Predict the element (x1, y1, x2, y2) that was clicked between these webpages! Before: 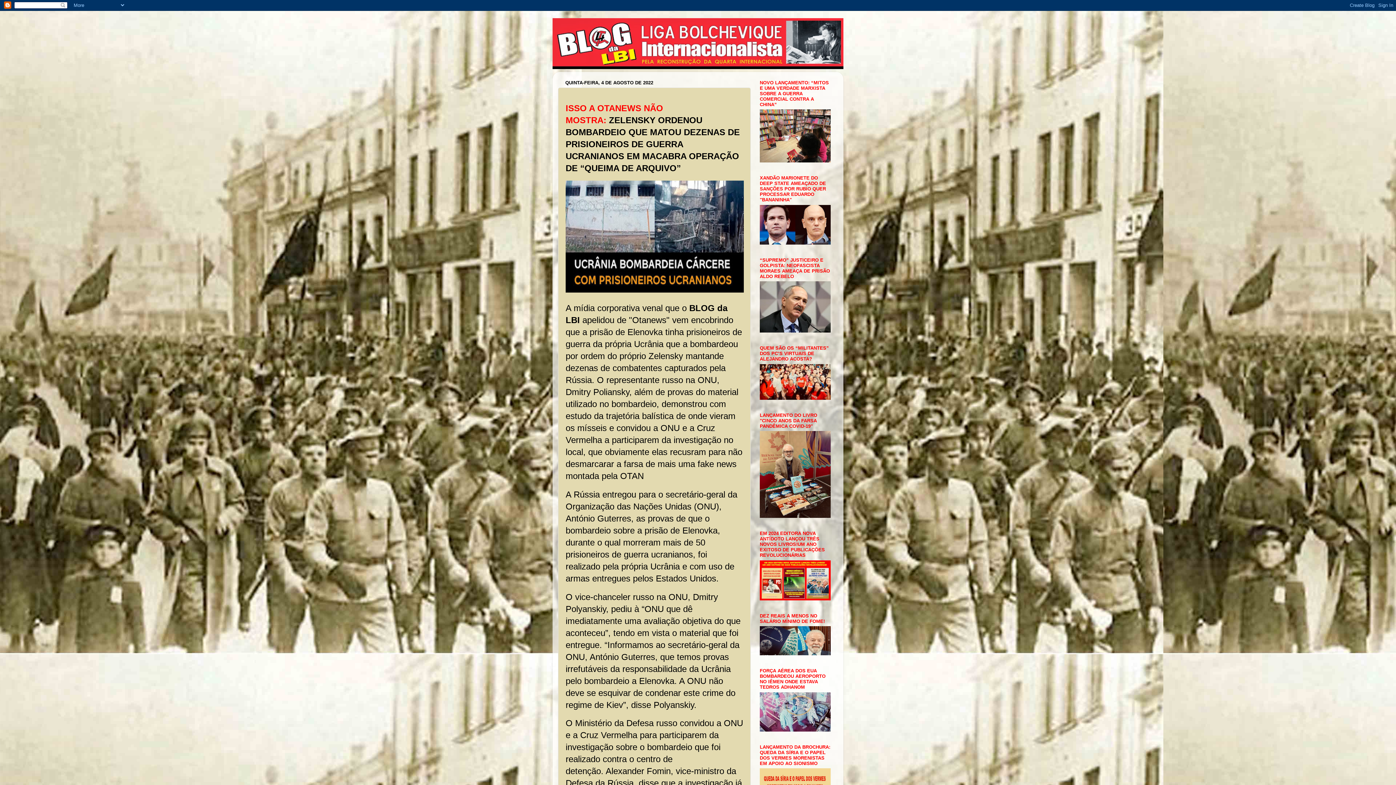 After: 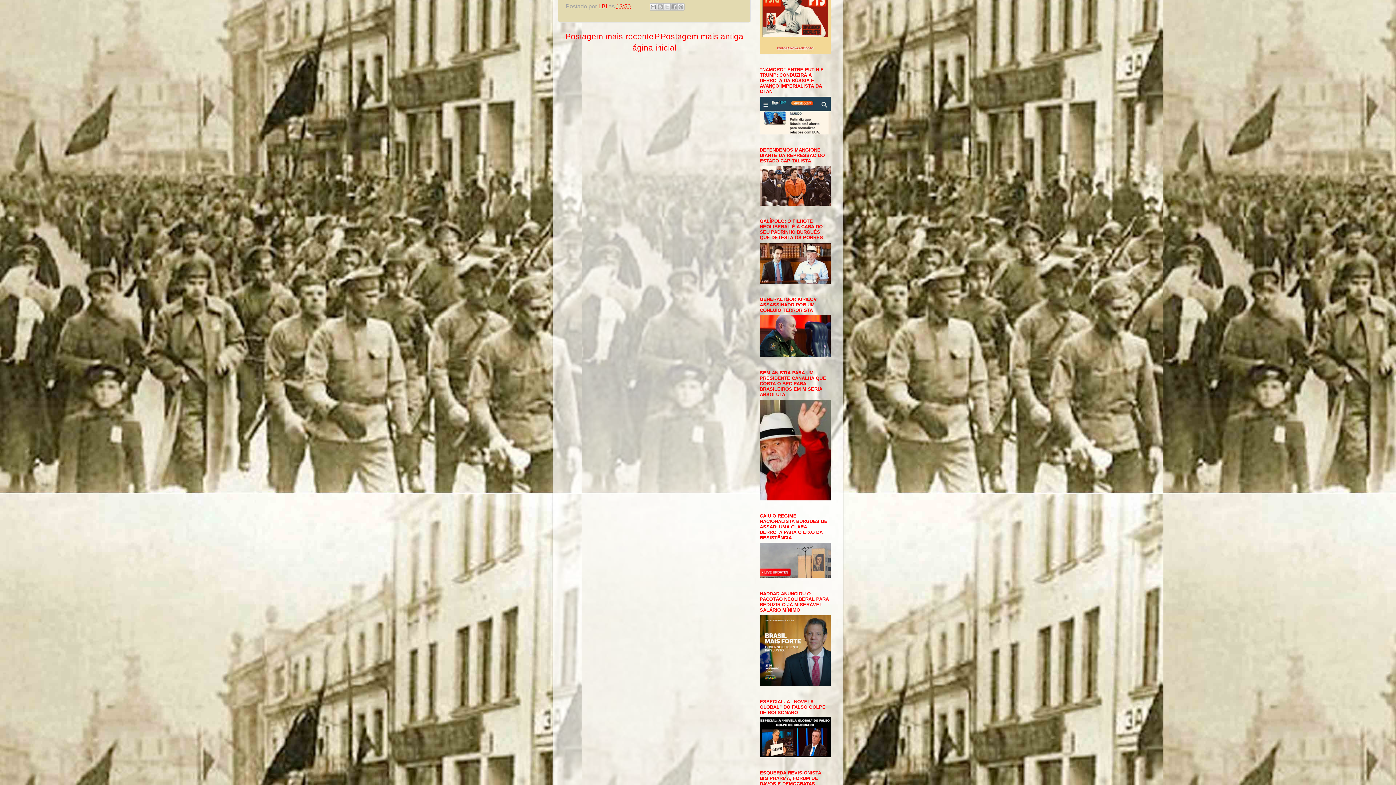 Action: bbox: (760, 595, 830, 601)